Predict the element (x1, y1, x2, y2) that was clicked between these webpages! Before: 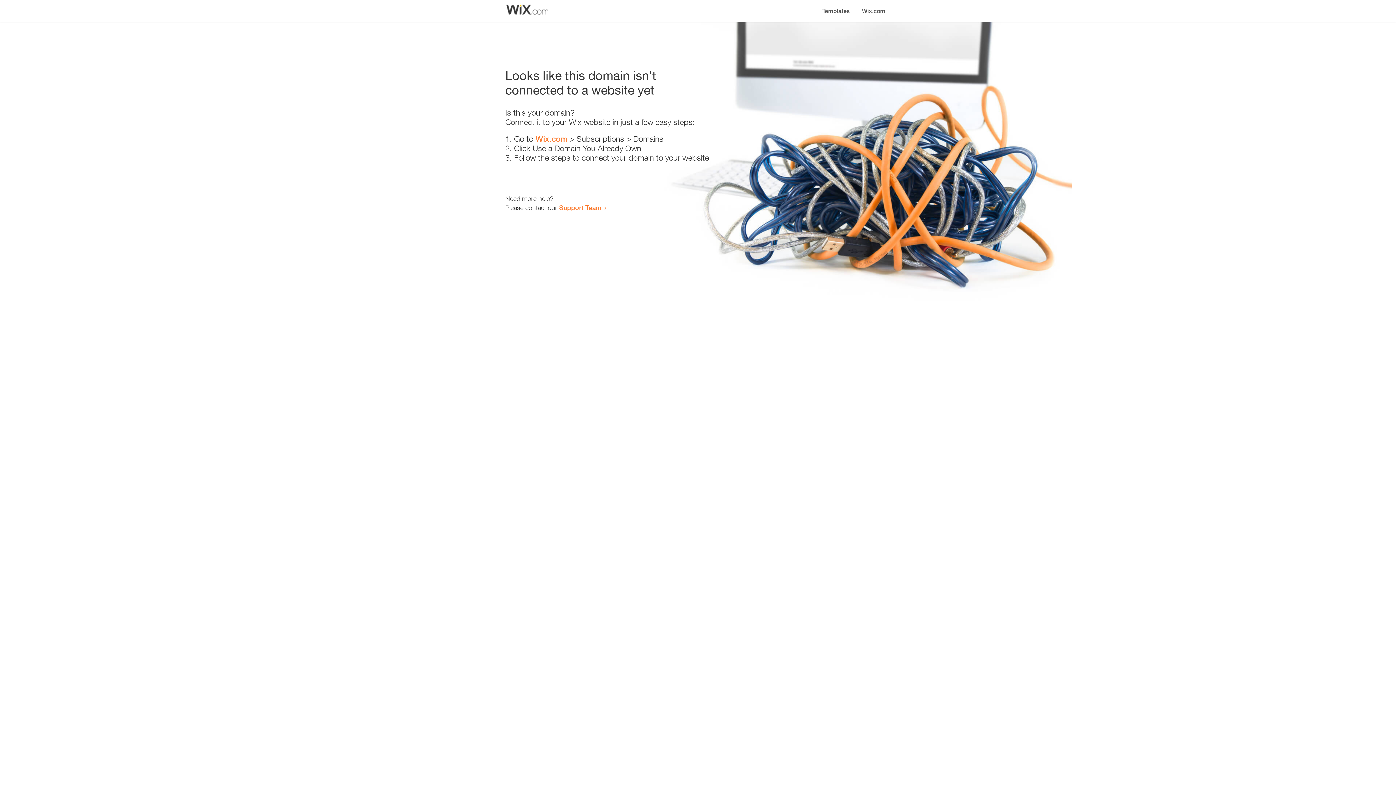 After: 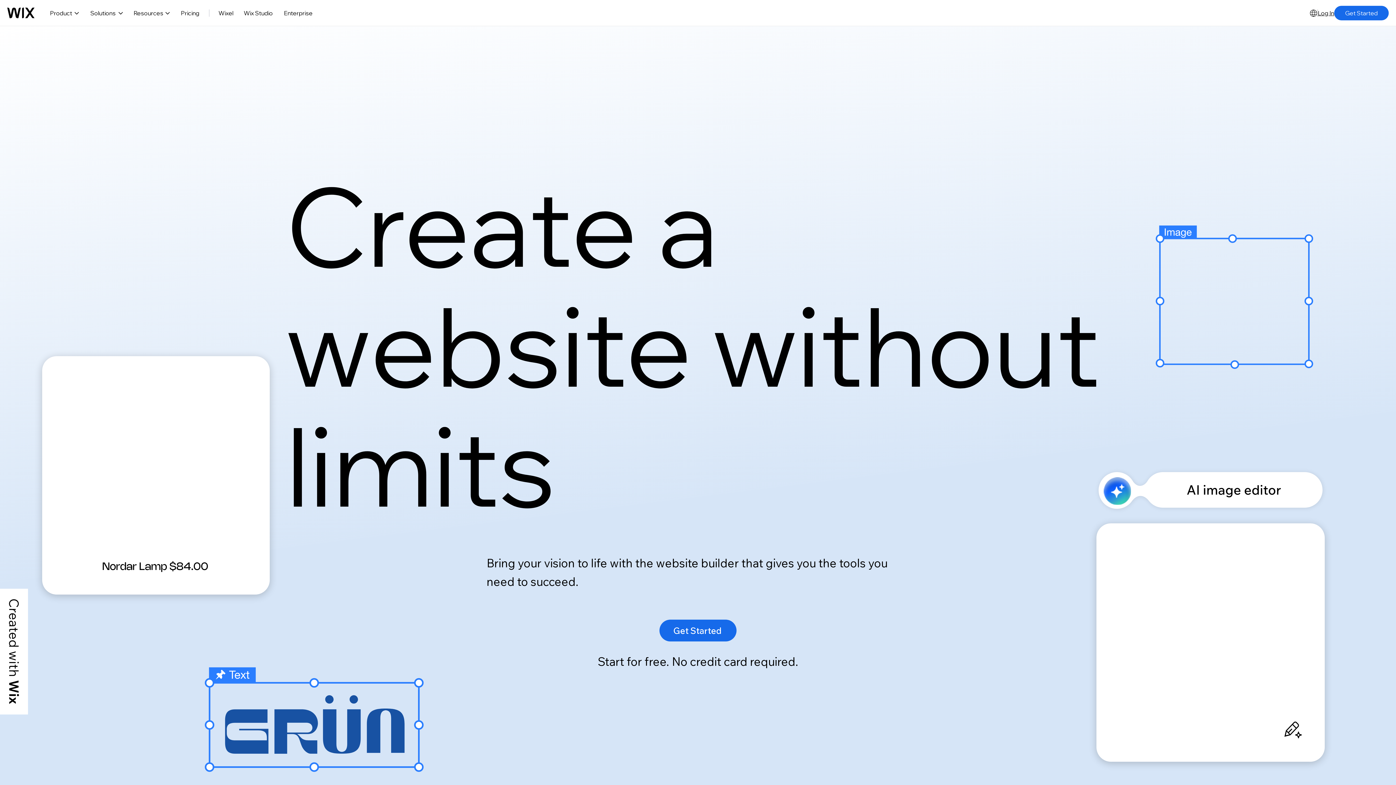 Action: bbox: (856, 0, 890, 14) label: Wix.com